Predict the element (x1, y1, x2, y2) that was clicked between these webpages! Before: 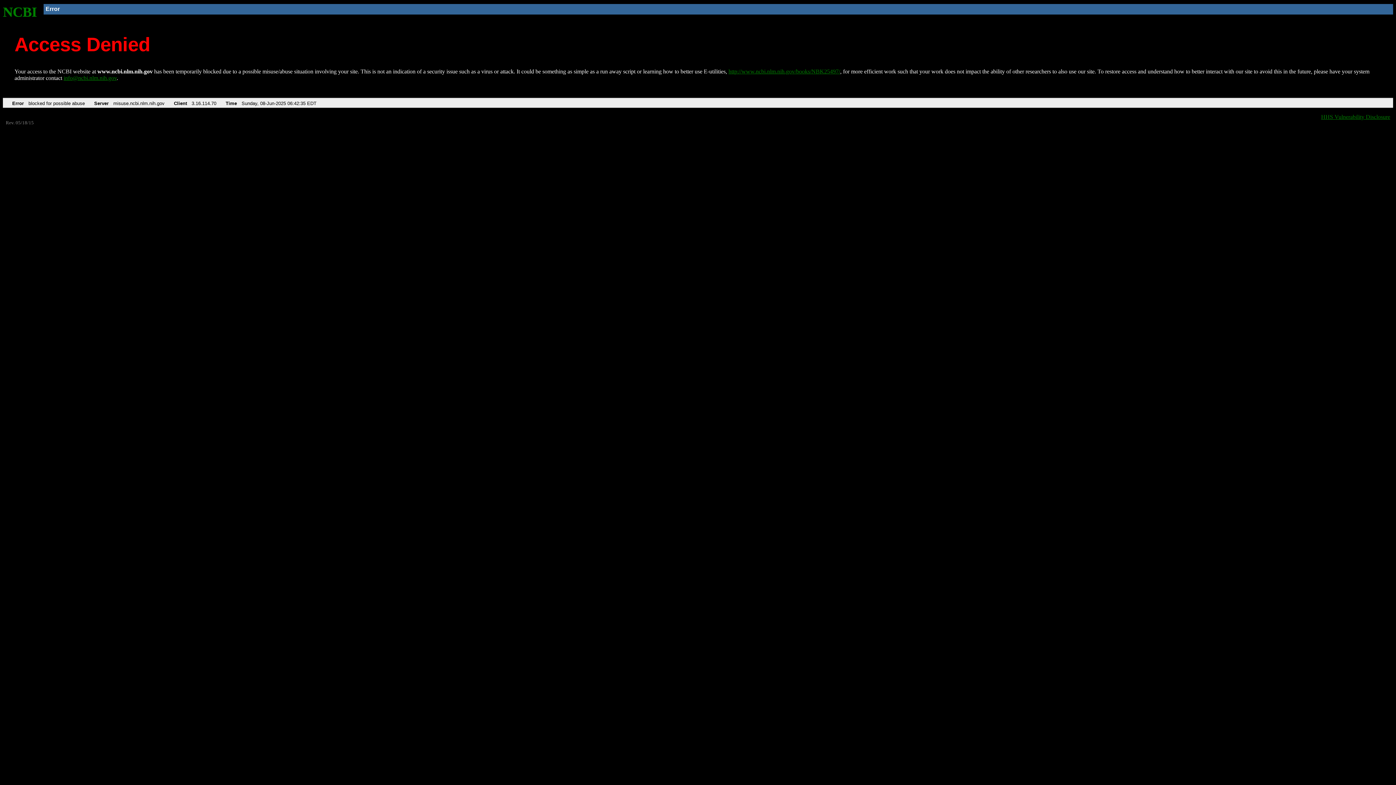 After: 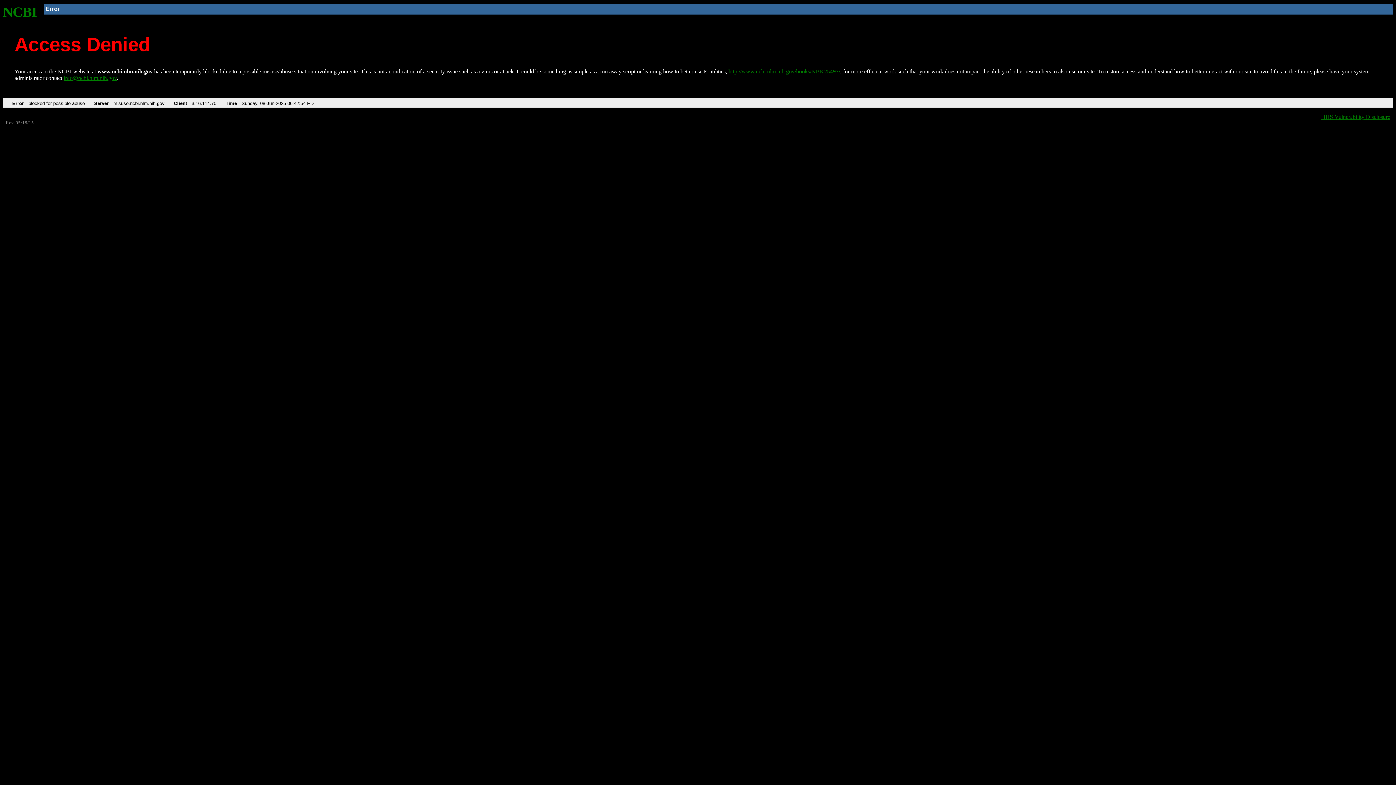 Action: label: http://www.ncbi.nlm.nih.gov/books/NBK25497/ bbox: (728, 68, 840, 74)